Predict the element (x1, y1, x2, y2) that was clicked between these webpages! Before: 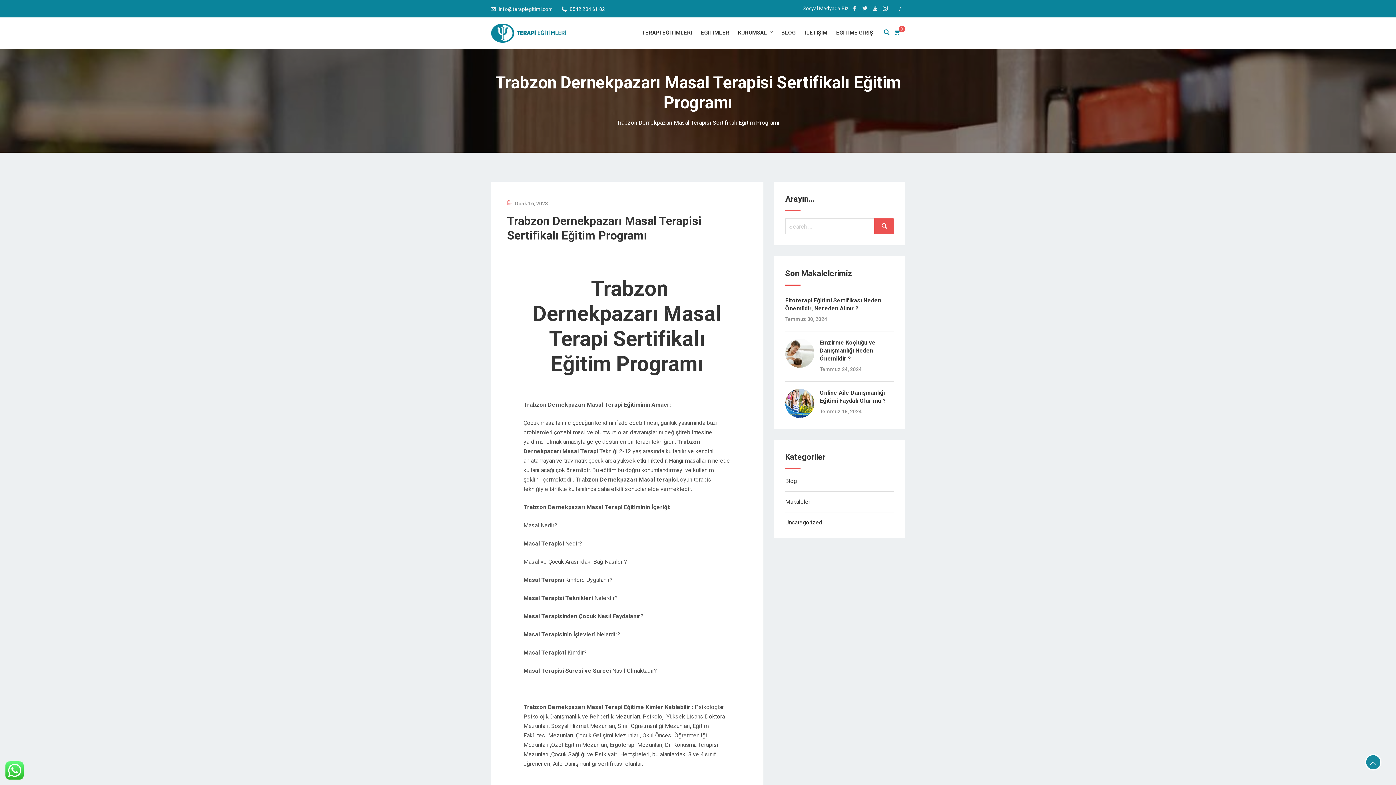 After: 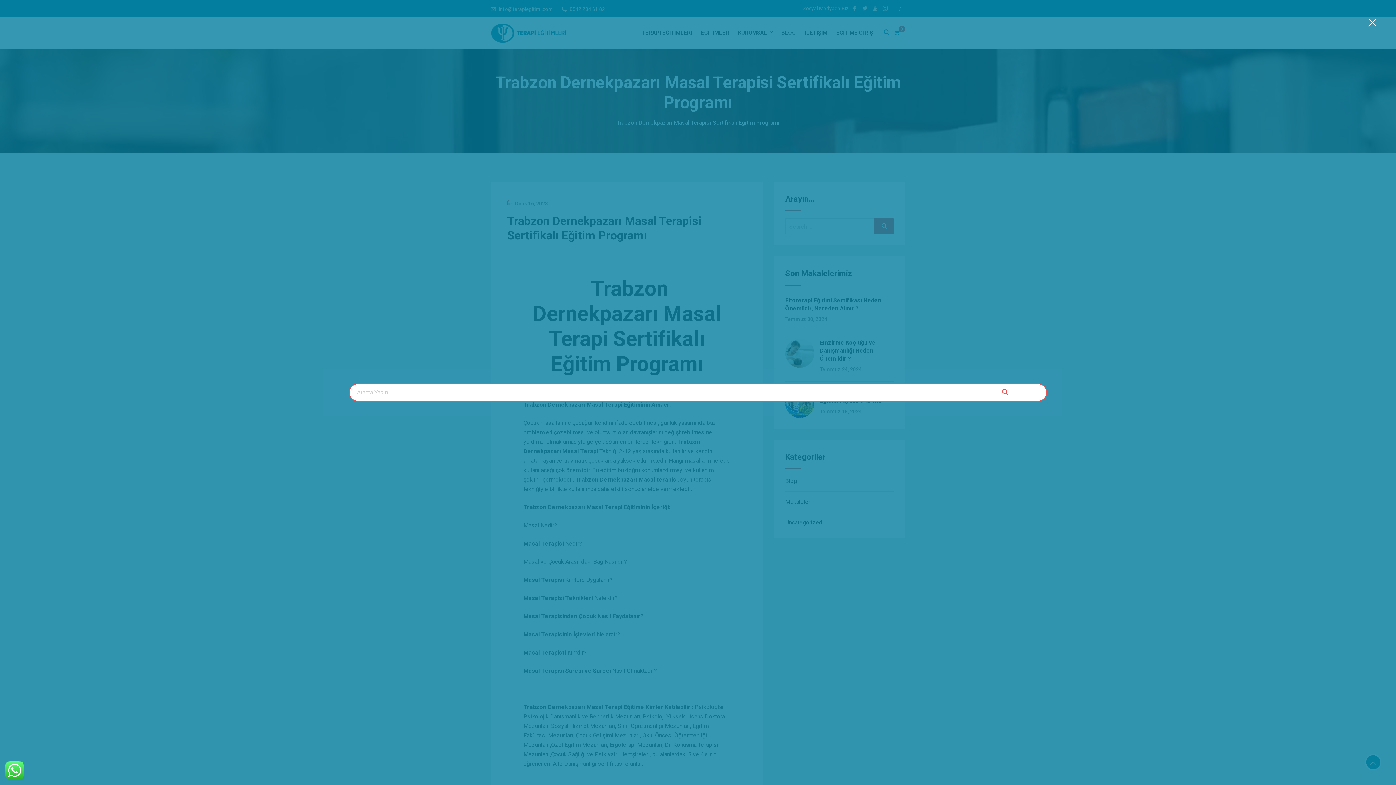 Action: bbox: (884, 29, 892, 36)